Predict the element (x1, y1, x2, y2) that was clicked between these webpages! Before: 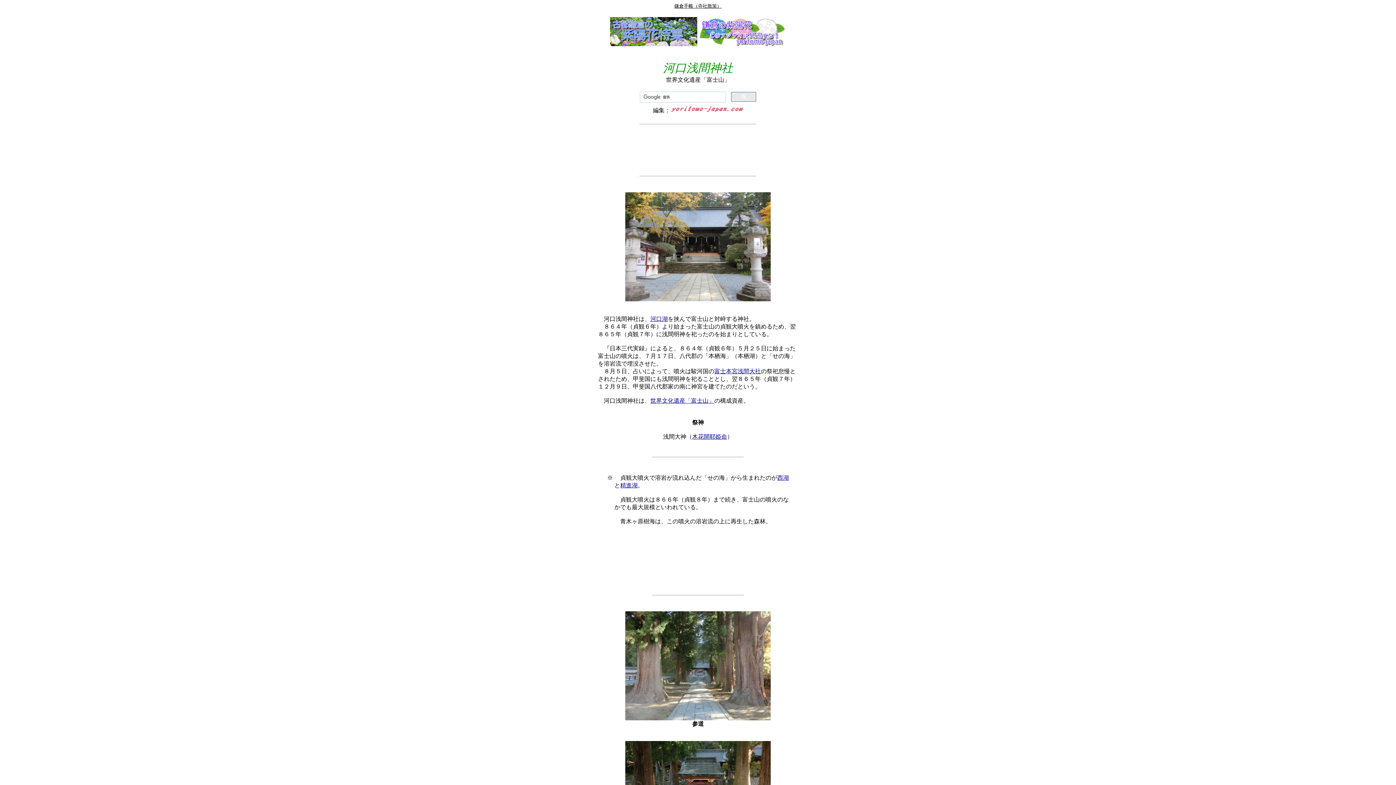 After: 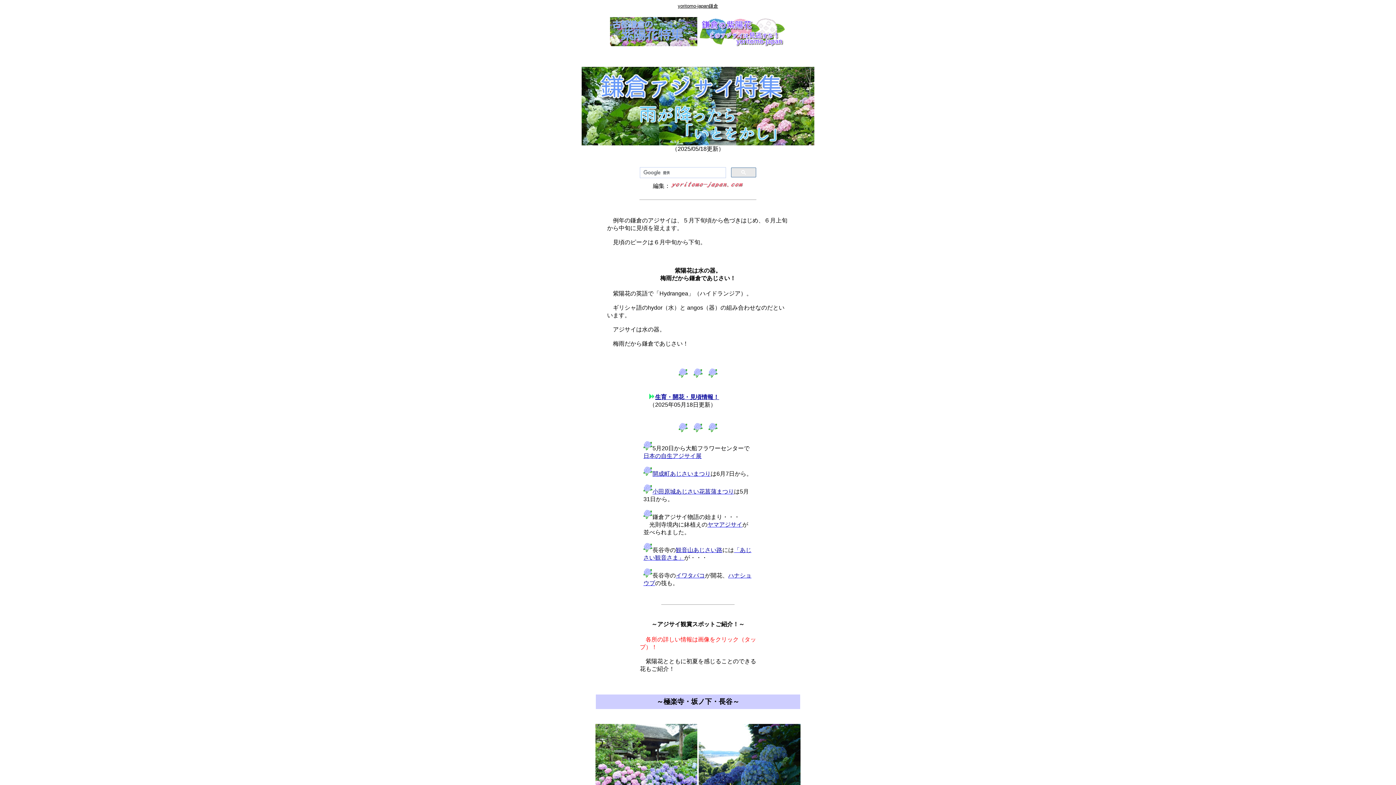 Action: bbox: (610, 41, 697, 47)